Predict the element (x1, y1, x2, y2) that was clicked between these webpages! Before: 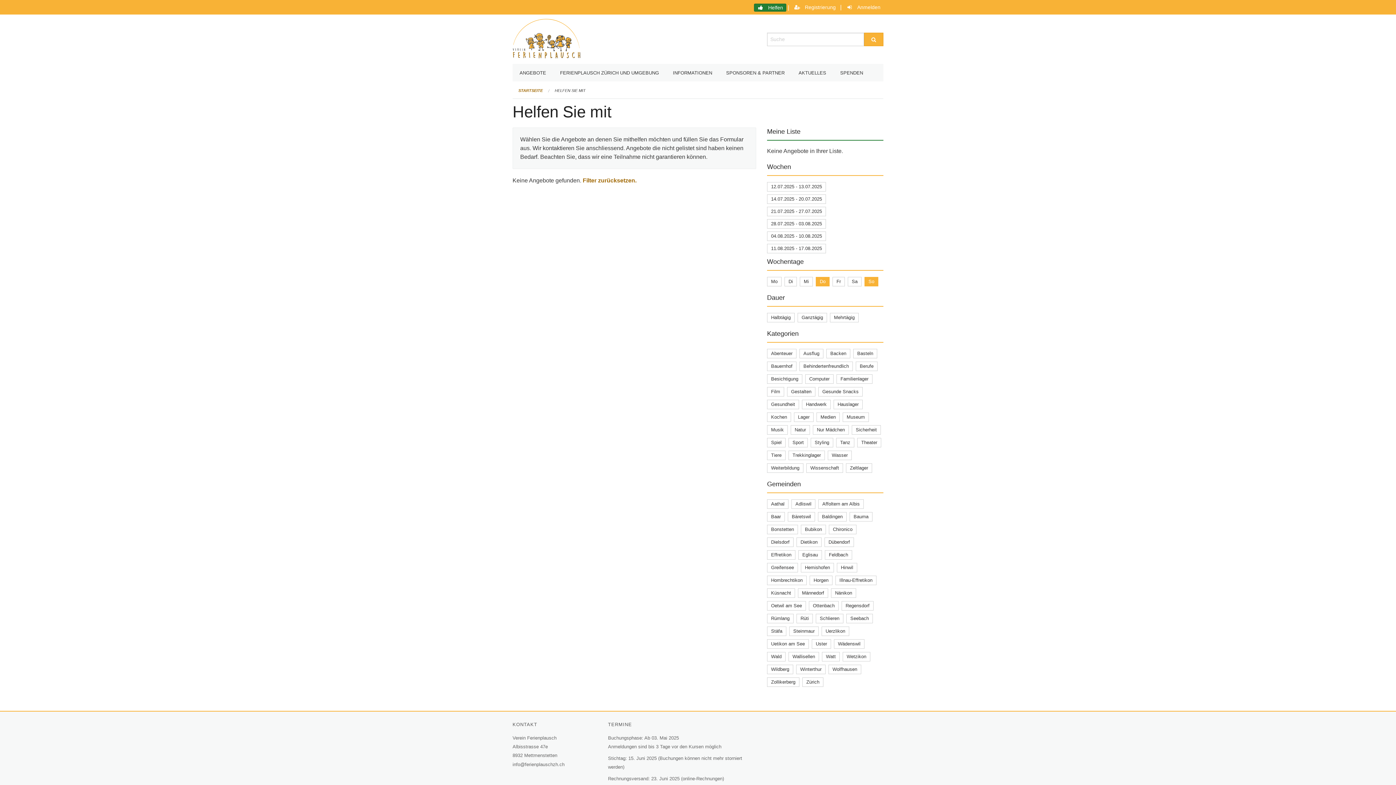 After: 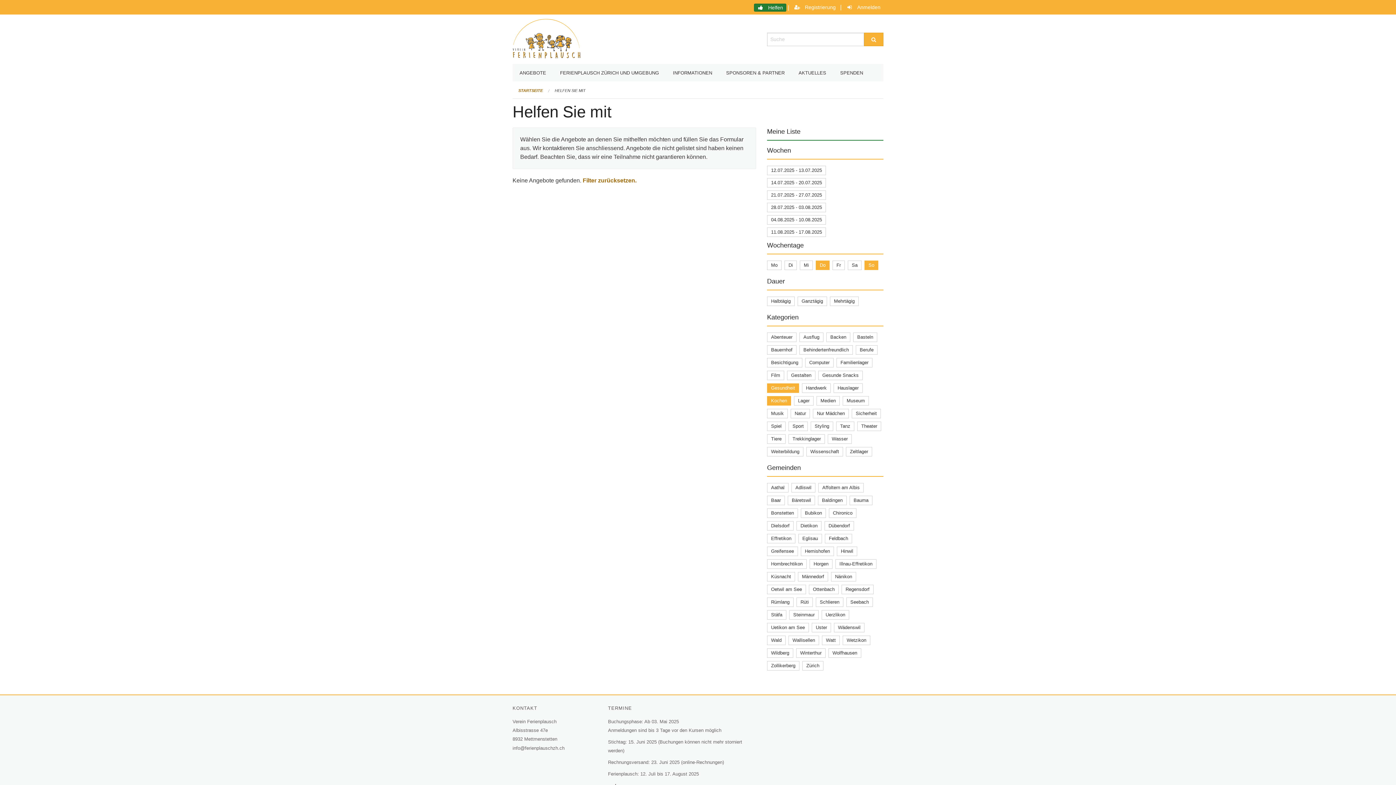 Action: bbox: (771, 401, 795, 407) label: Gesundheit